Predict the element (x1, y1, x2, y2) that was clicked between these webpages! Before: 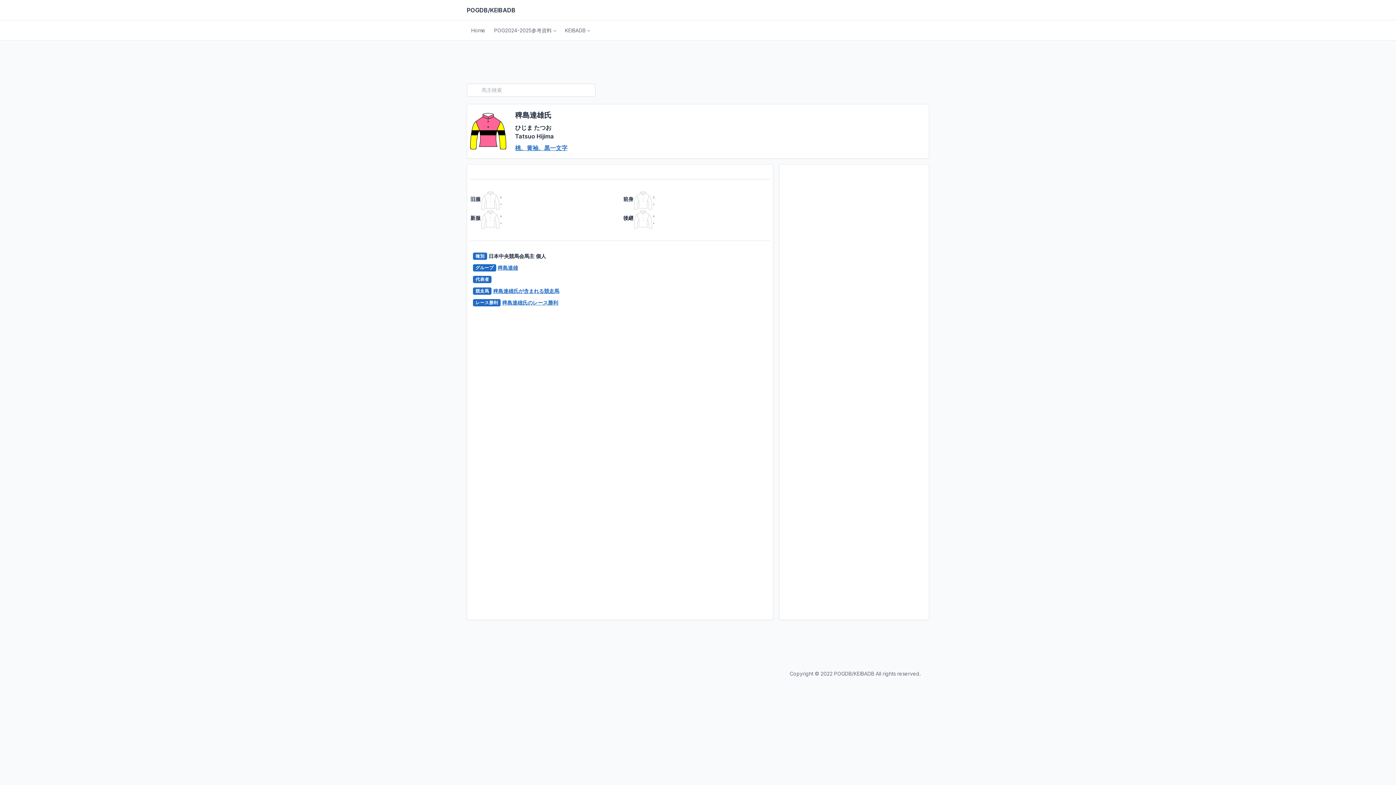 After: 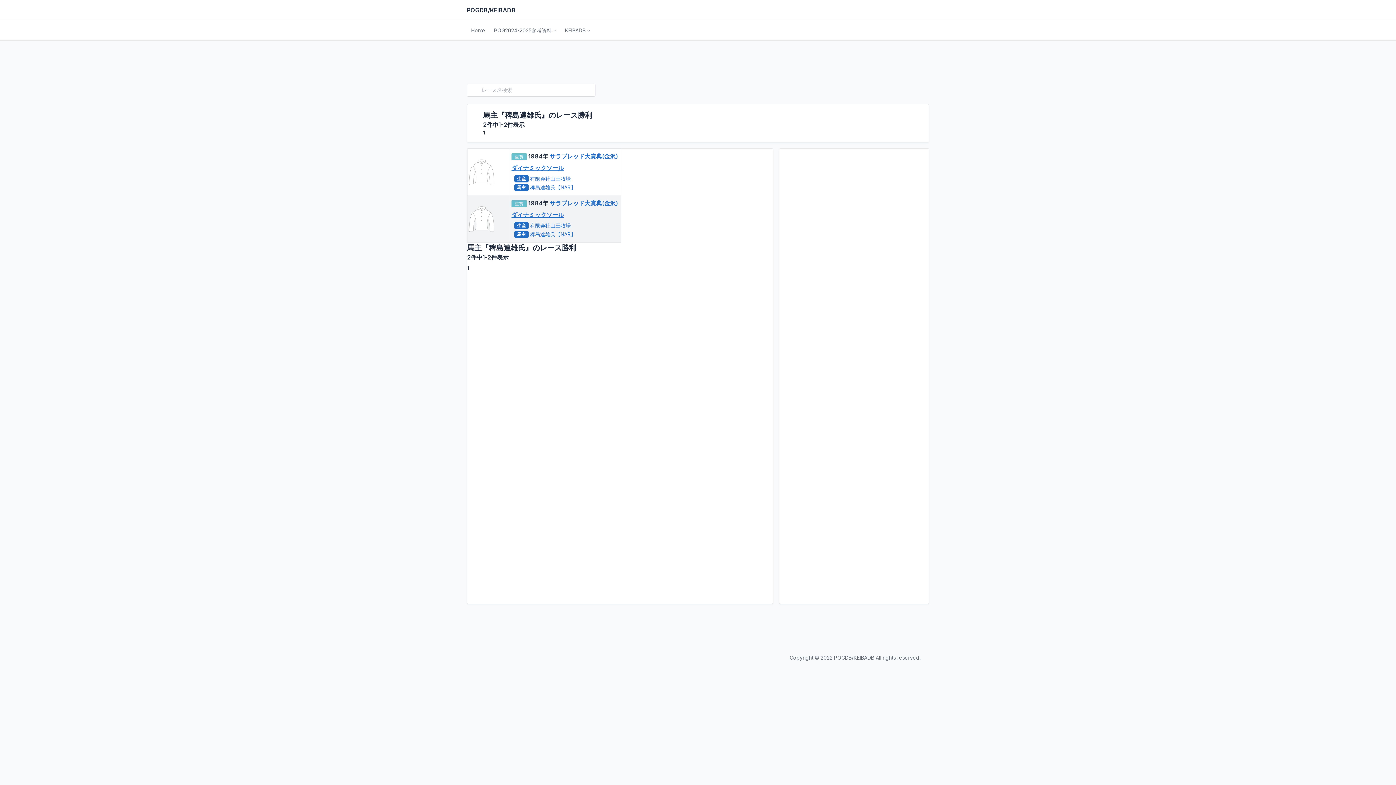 Action: label: 稗島達雄氏のレース勝利 bbox: (502, 299, 558, 305)